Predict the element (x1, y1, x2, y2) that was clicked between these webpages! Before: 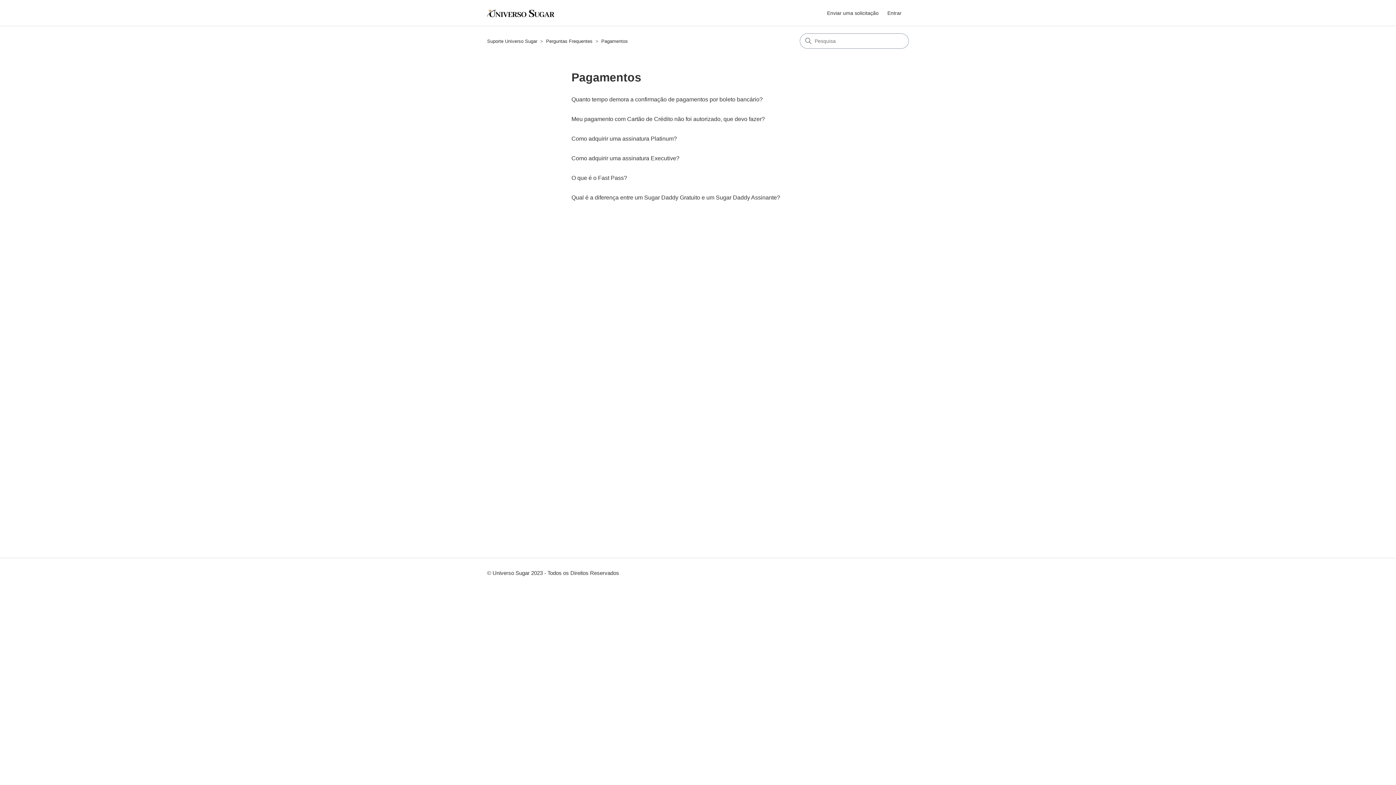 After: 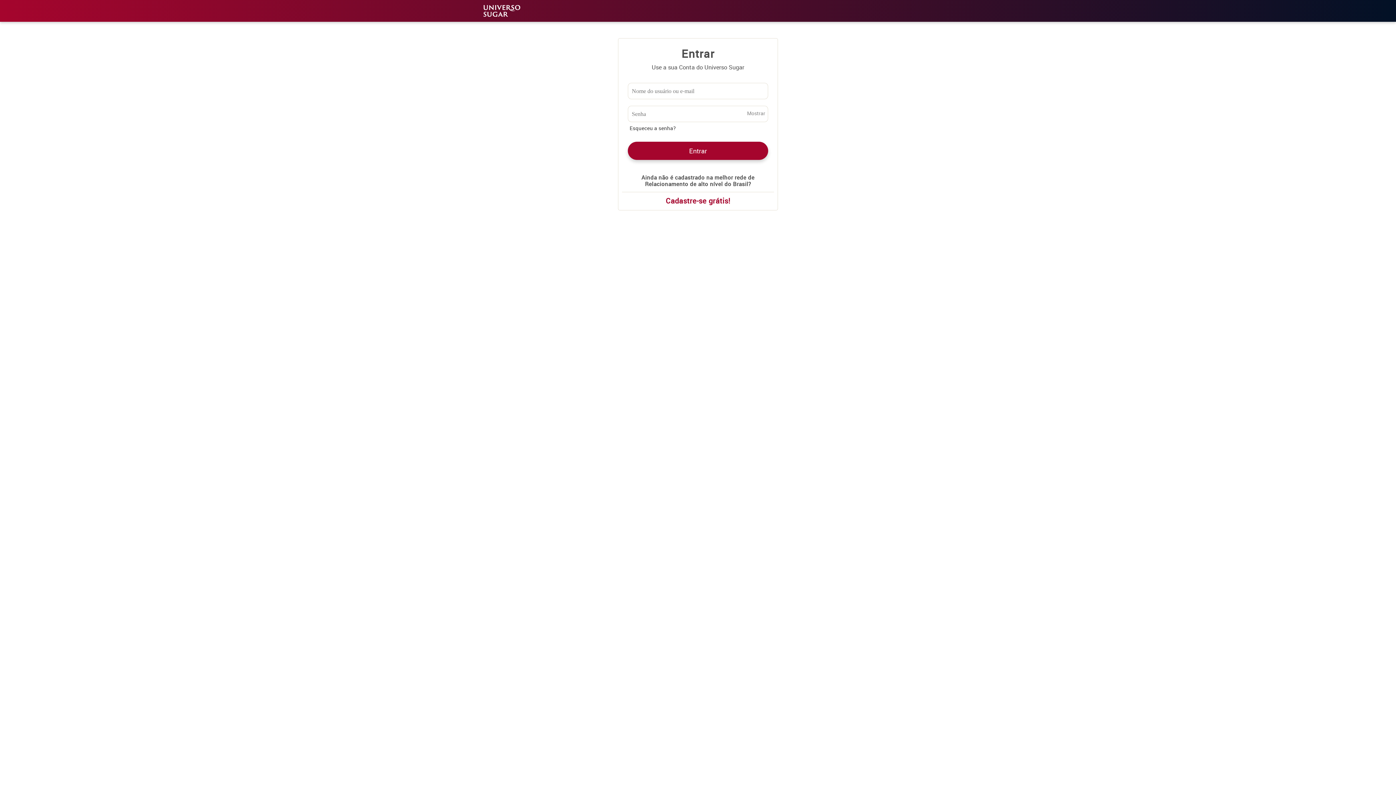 Action: bbox: (487, 8, 554, 16)